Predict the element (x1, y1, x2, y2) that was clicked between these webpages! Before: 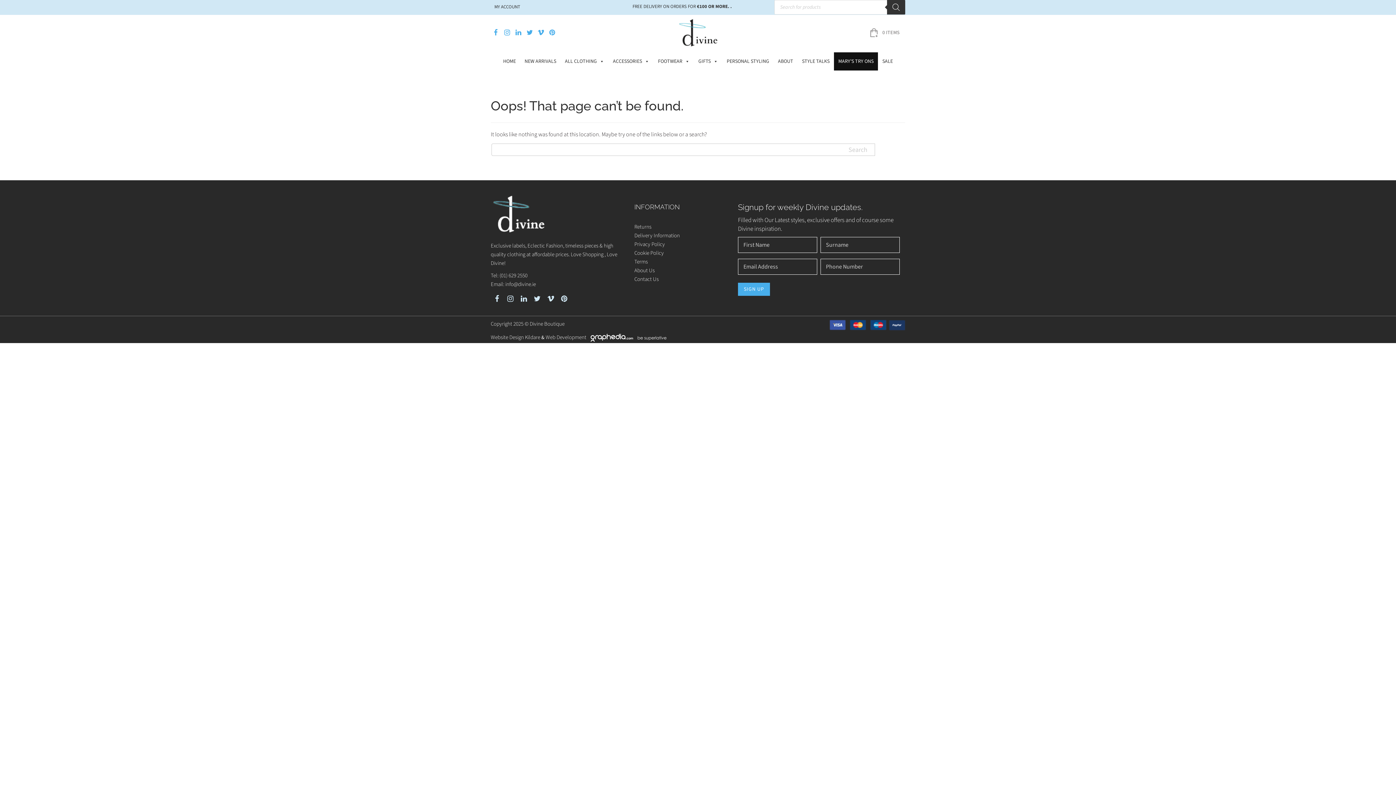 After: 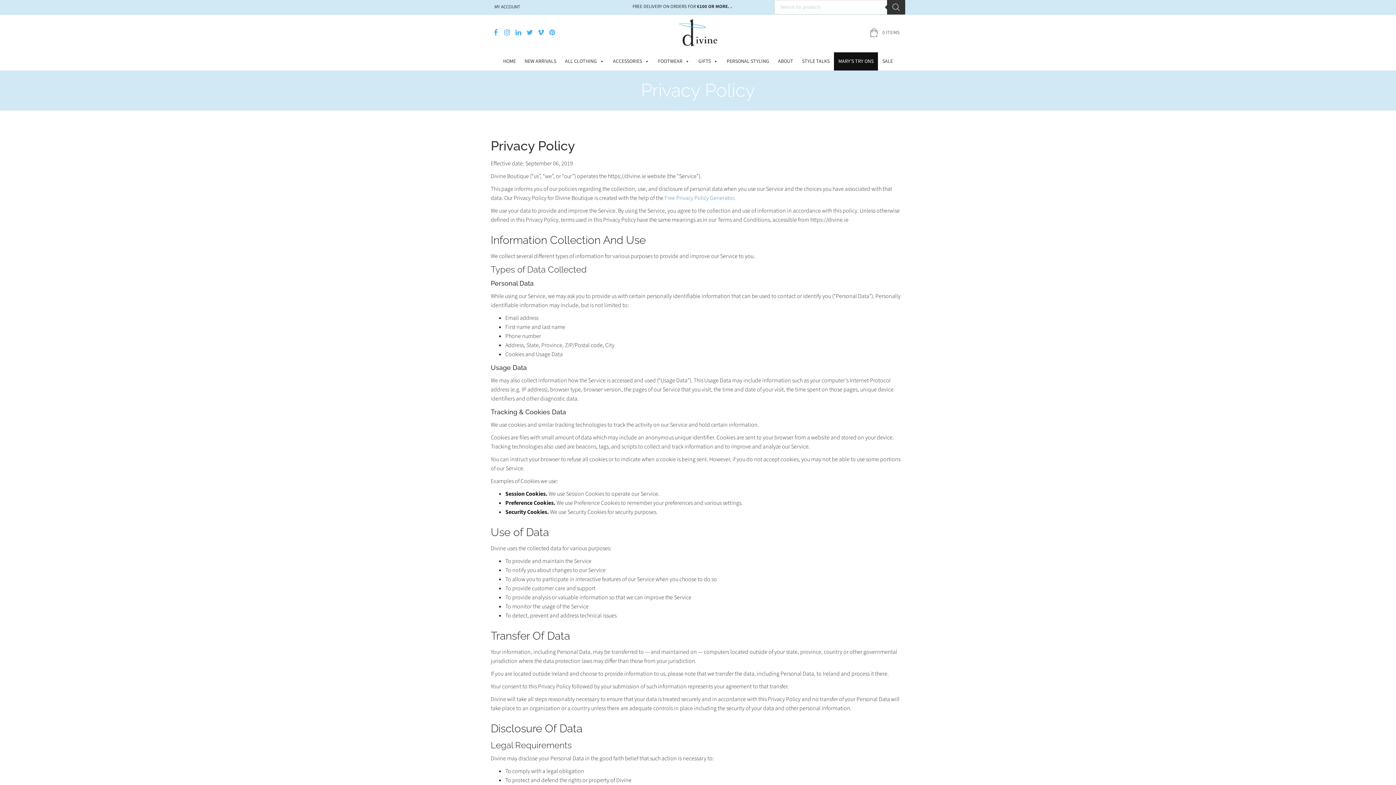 Action: label: Privacy Policy bbox: (634, 240, 665, 248)